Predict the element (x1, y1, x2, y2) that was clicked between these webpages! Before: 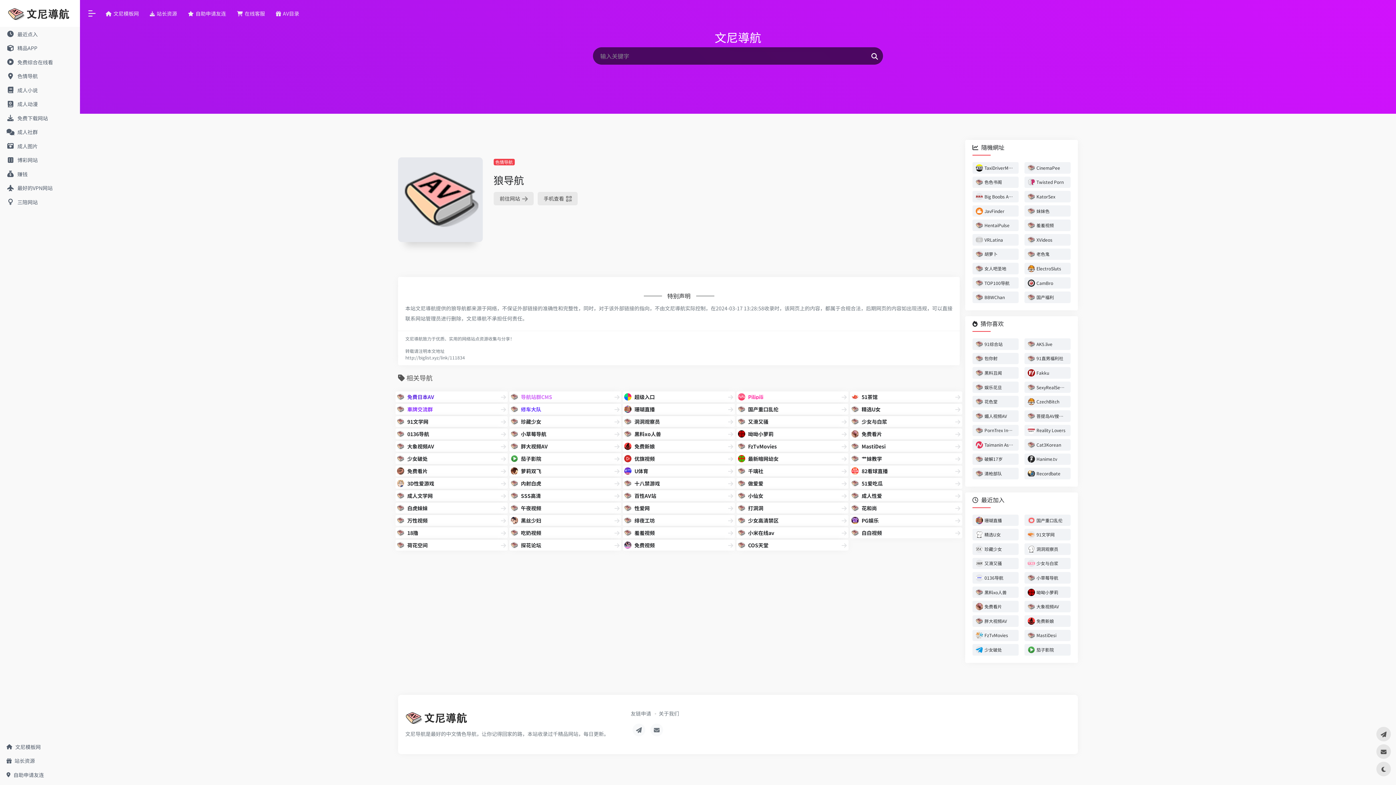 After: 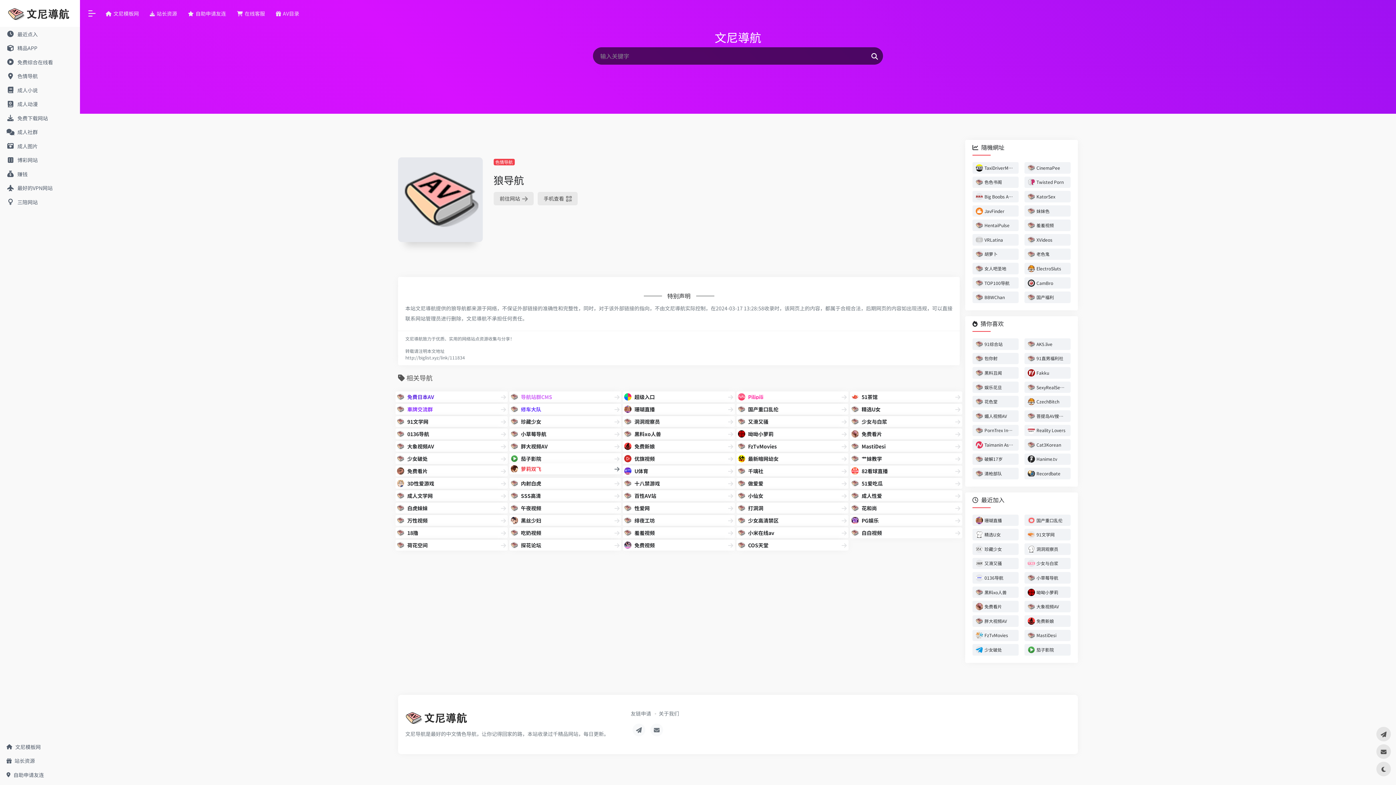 Action: label: 萝莉双飞 bbox: (509, 465, 621, 476)